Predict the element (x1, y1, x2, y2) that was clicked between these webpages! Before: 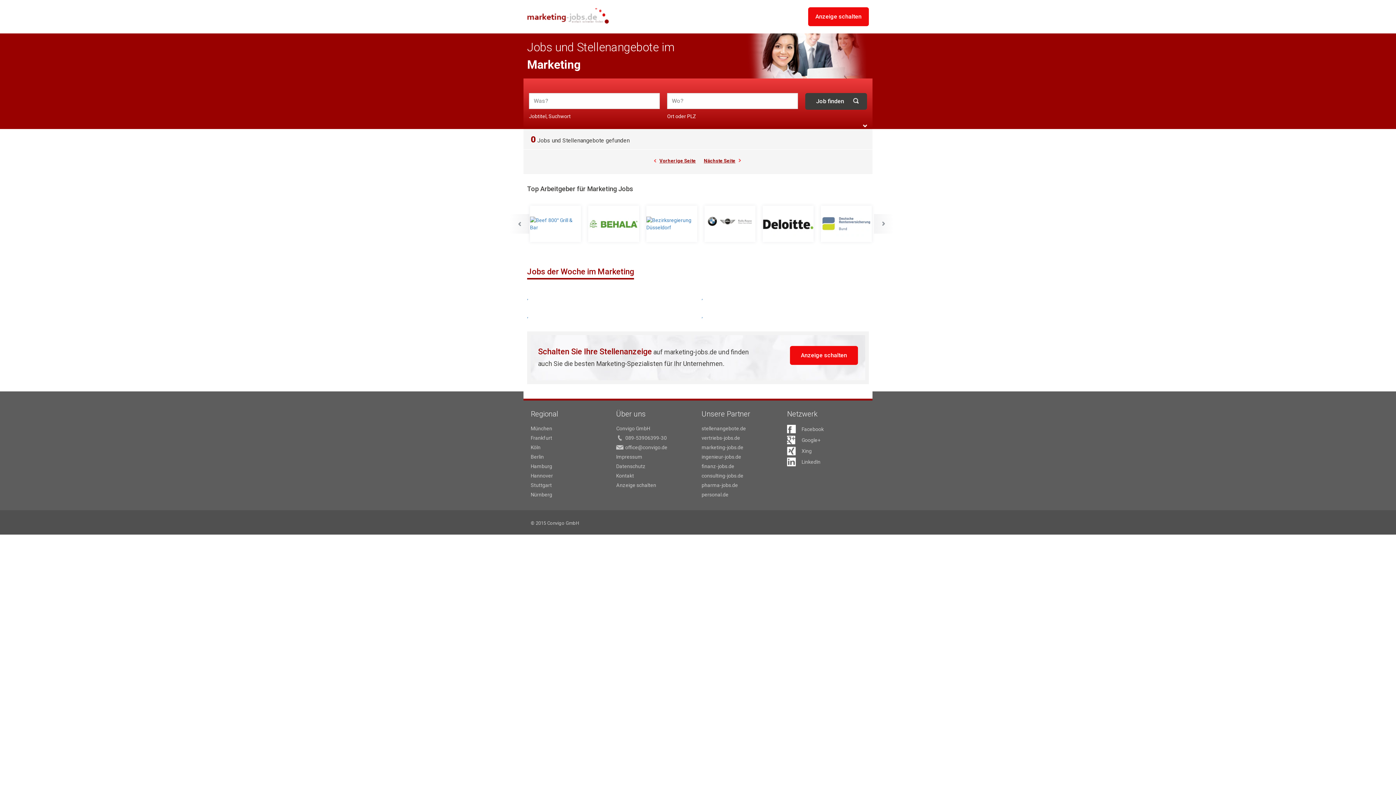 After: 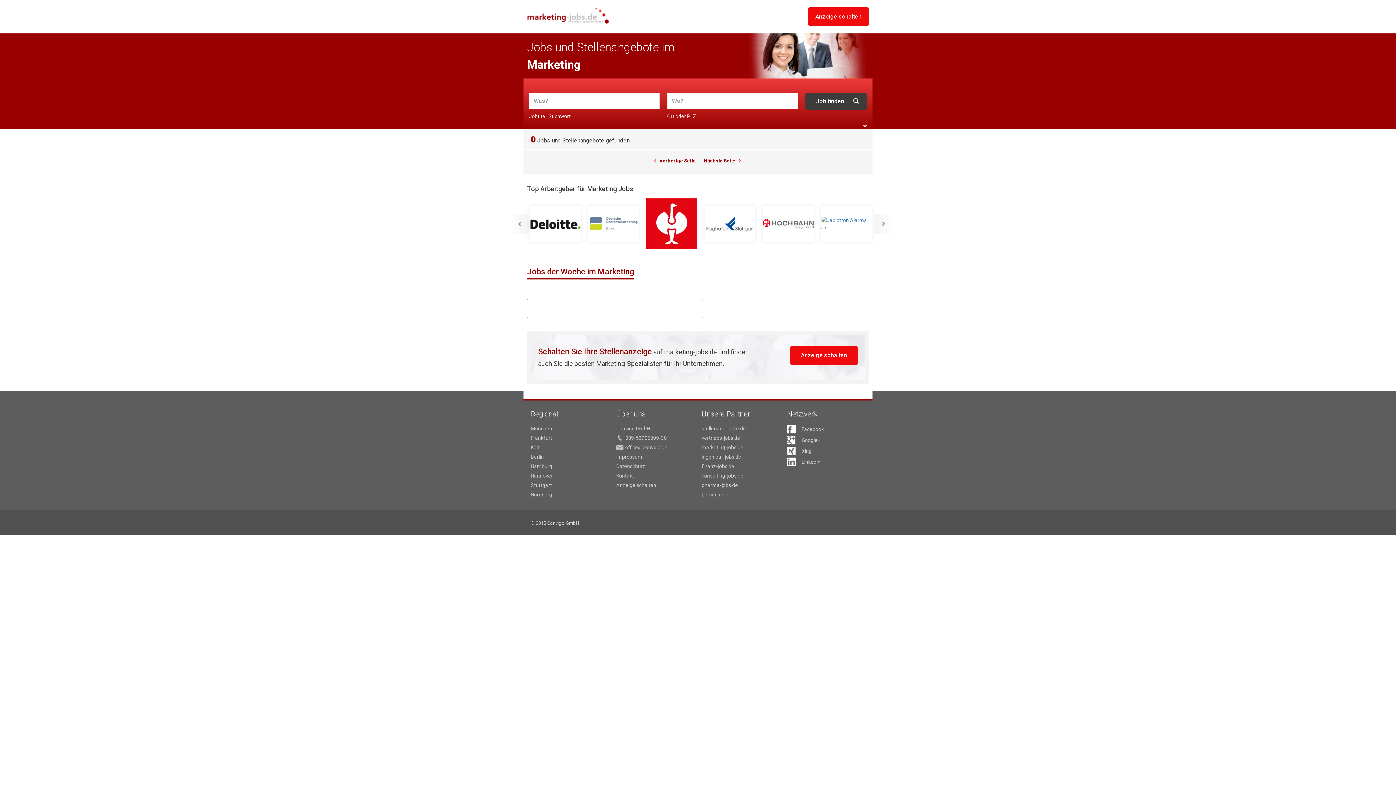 Action: bbox: (701, 293, 869, 302) label: ,